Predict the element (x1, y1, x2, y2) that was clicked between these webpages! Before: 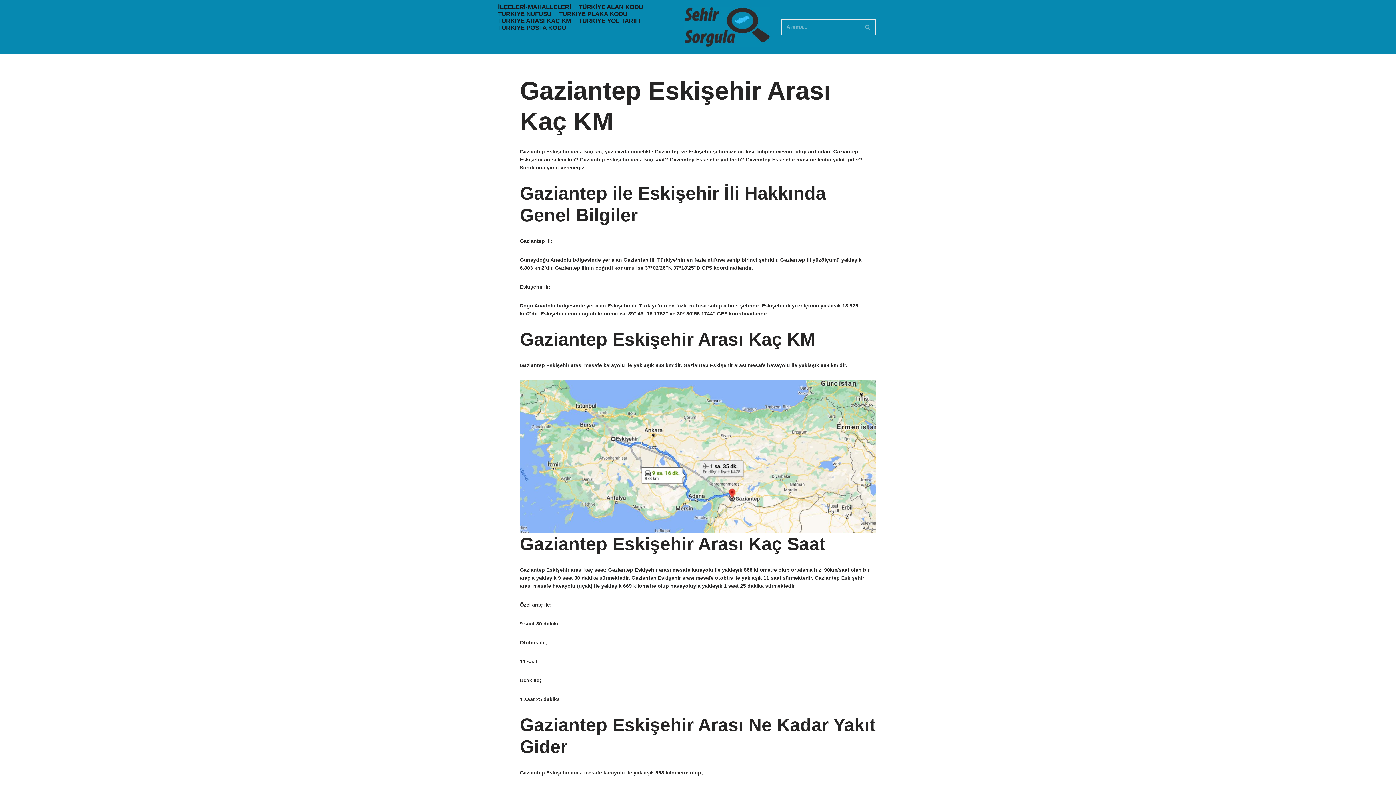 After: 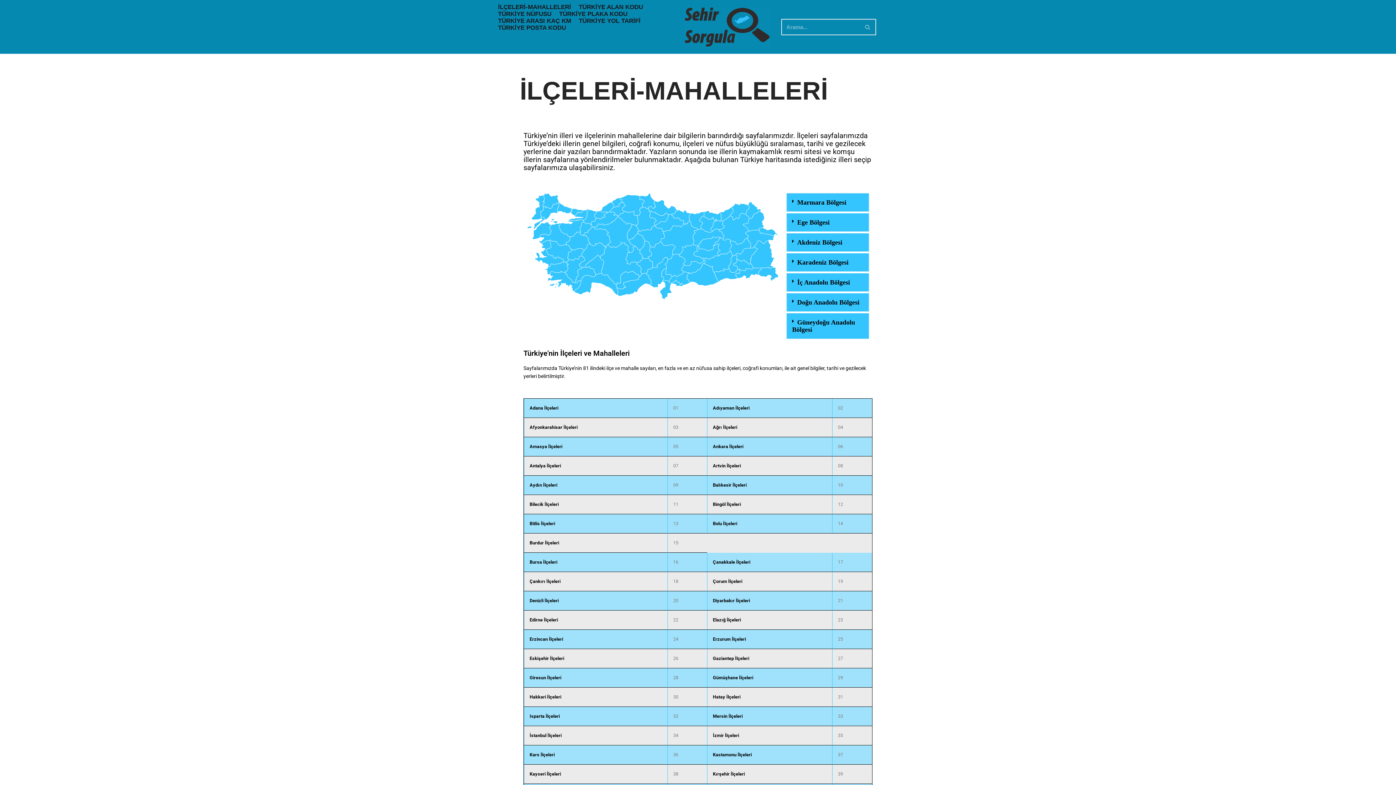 Action: bbox: (498, 3, 571, 10) label: İLÇELERİ-MAHALLELERİ